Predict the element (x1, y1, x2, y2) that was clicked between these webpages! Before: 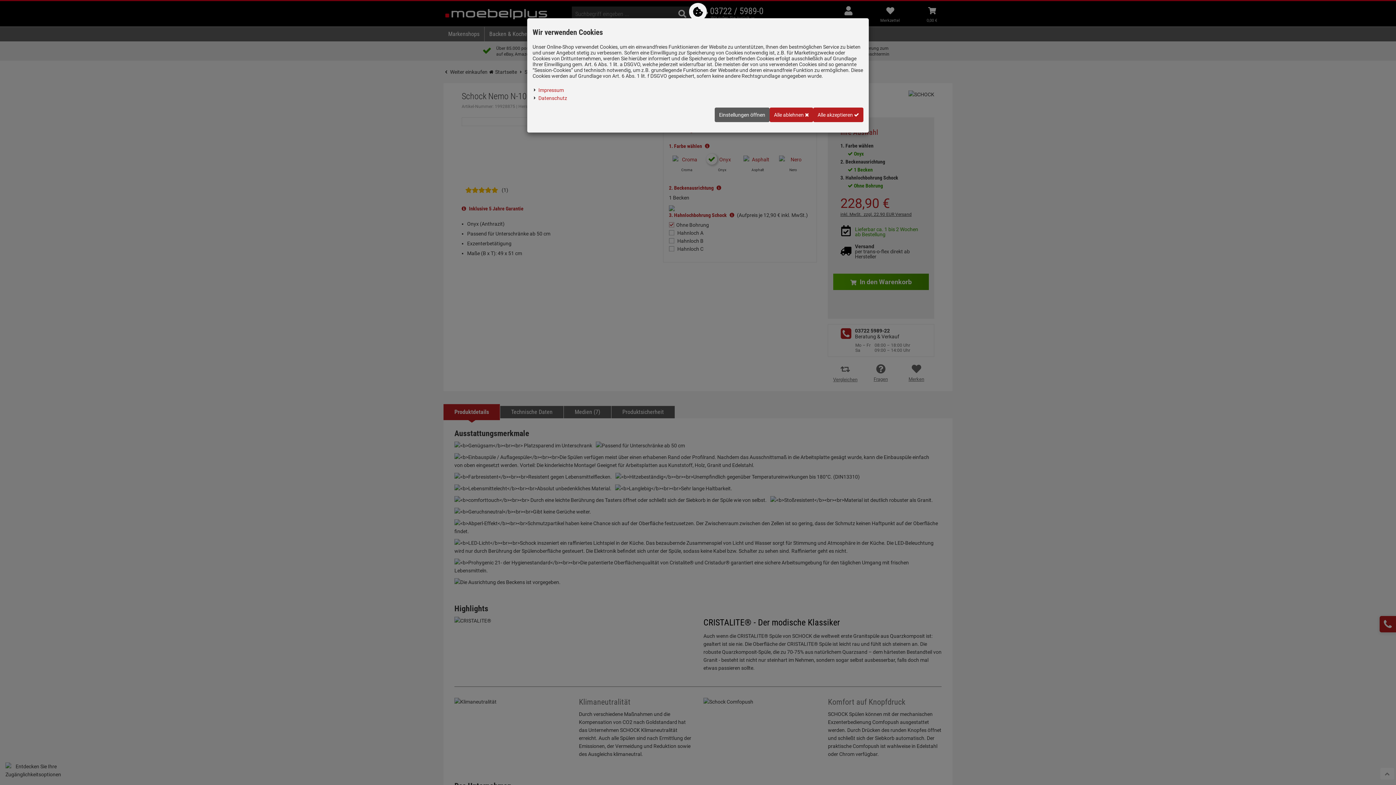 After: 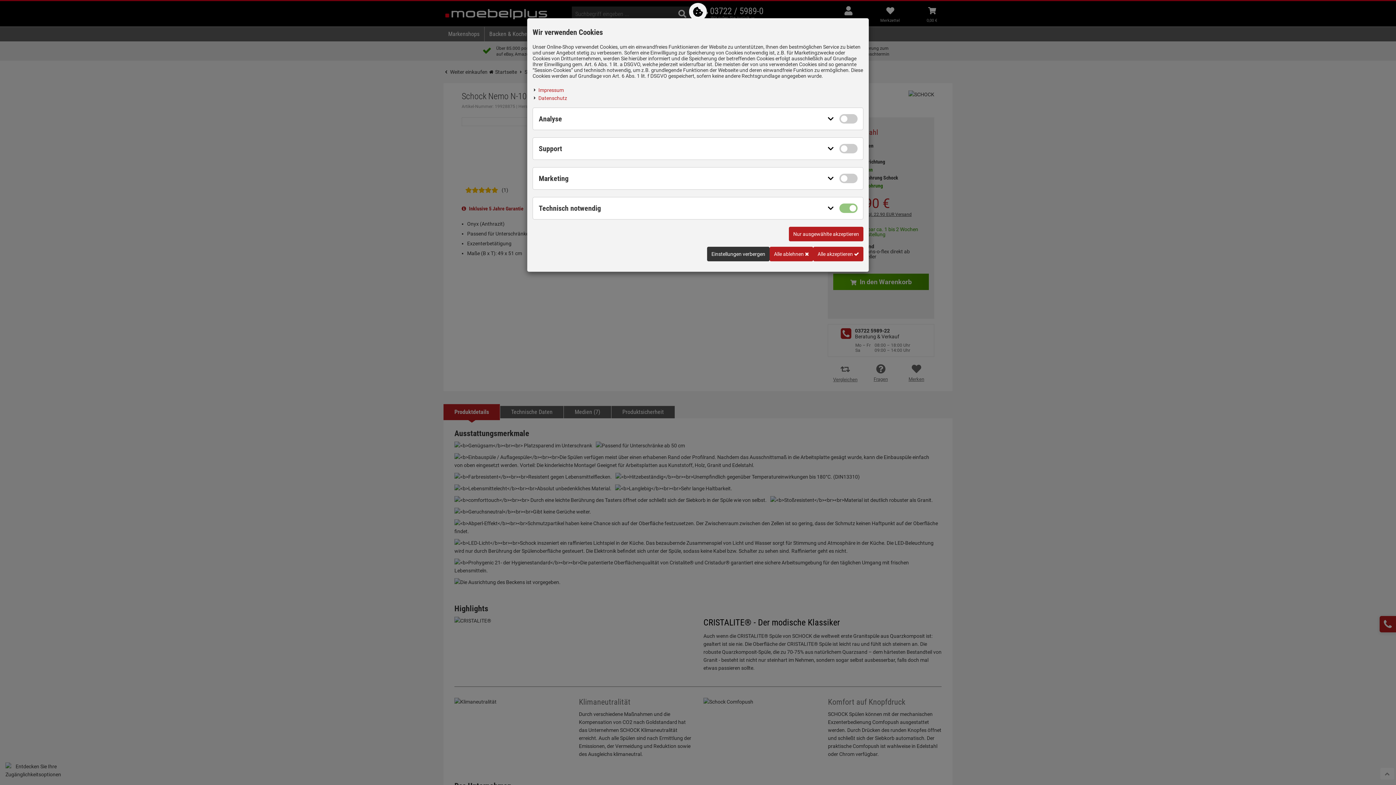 Action: bbox: (714, 107, 769, 122) label: Einstellungen öffnen